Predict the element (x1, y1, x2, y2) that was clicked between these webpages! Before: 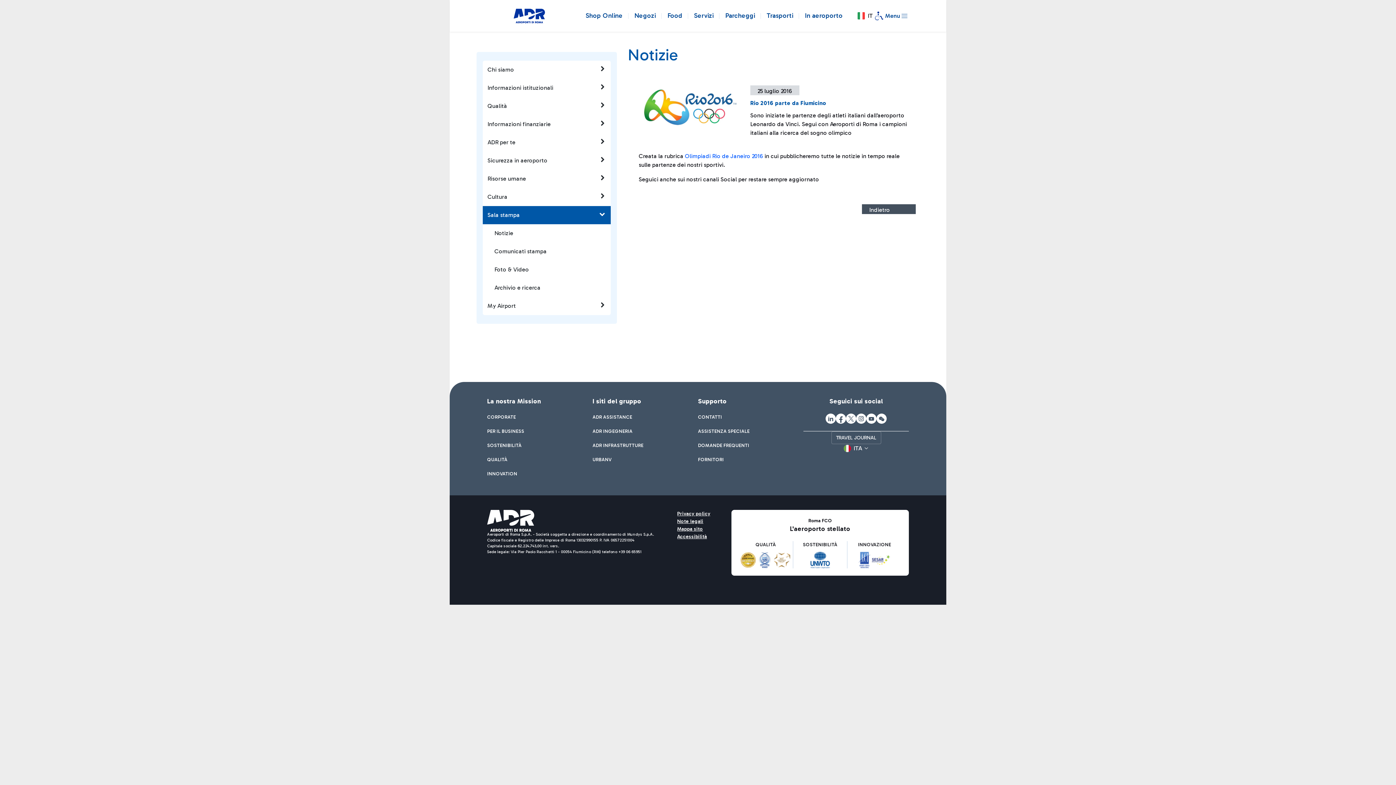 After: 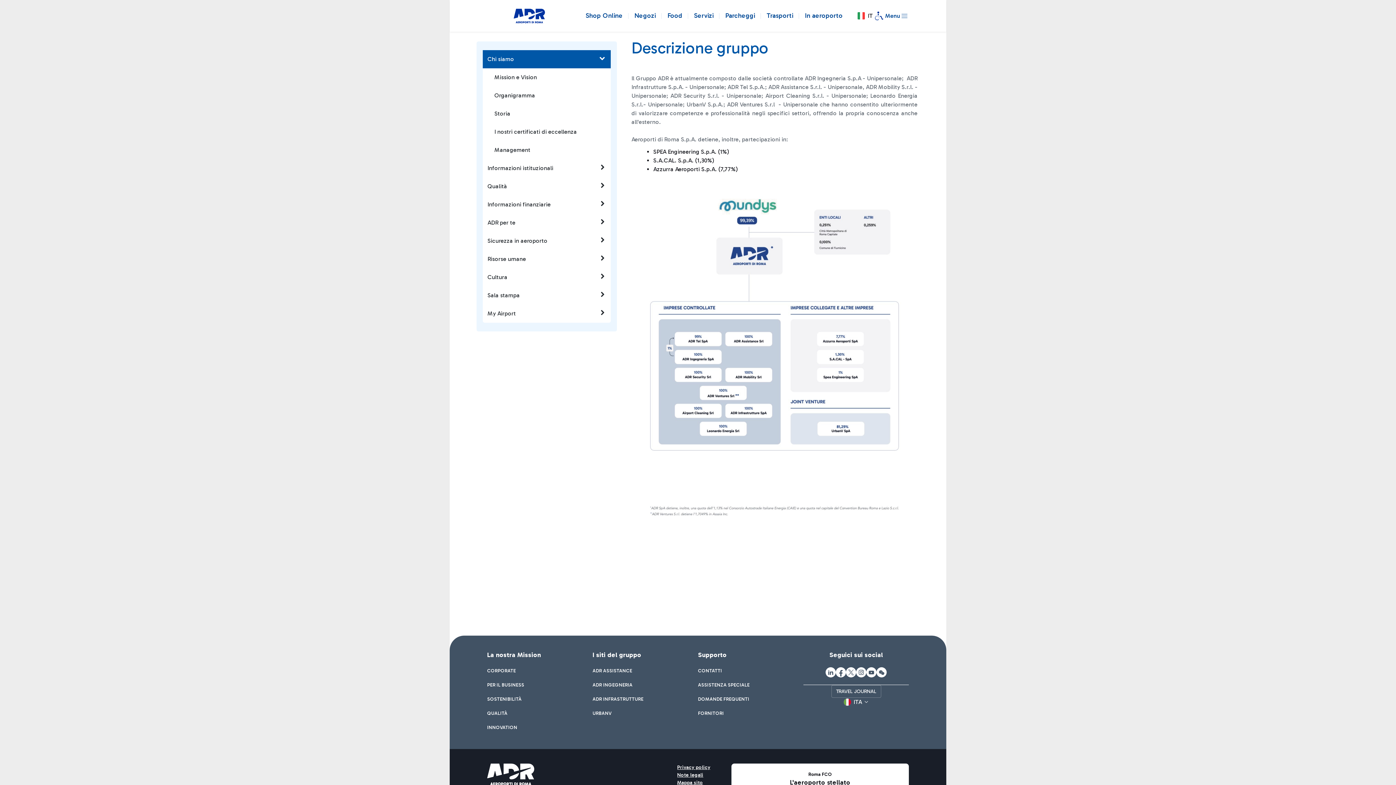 Action: bbox: (482, 60, 610, 78) label: Chi siamo